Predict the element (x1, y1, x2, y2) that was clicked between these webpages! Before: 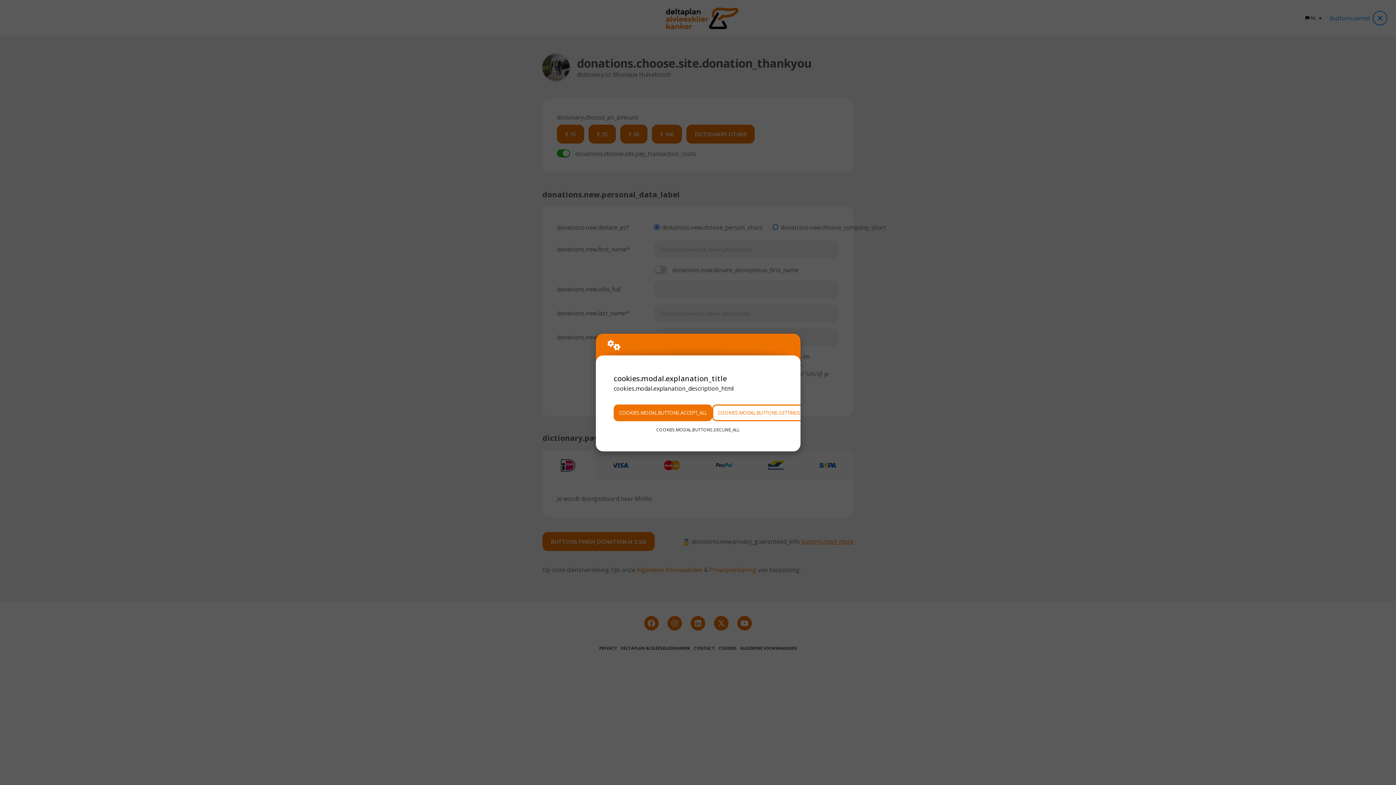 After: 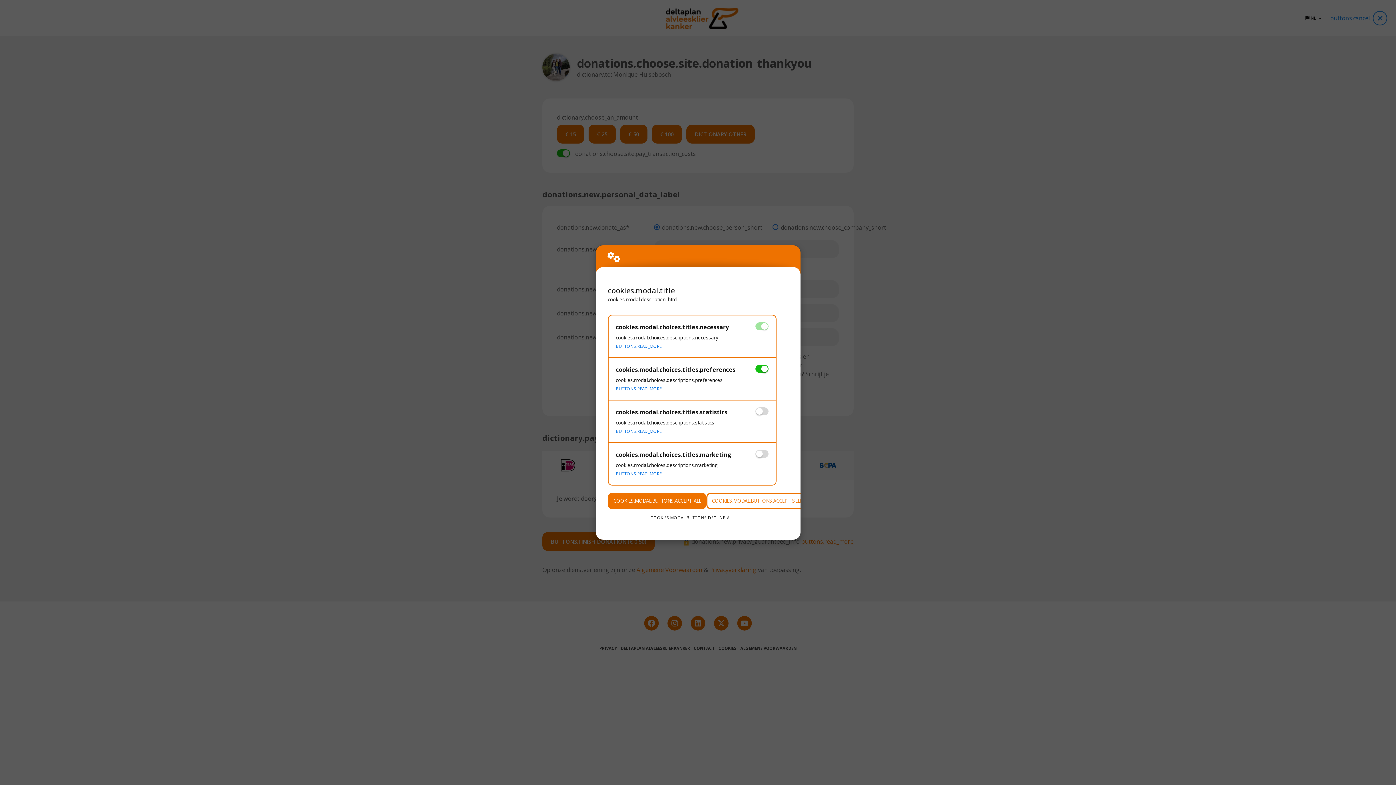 Action: label: COOKIES.MODAL.BUTTONS.SETTINGS bbox: (712, 404, 806, 421)